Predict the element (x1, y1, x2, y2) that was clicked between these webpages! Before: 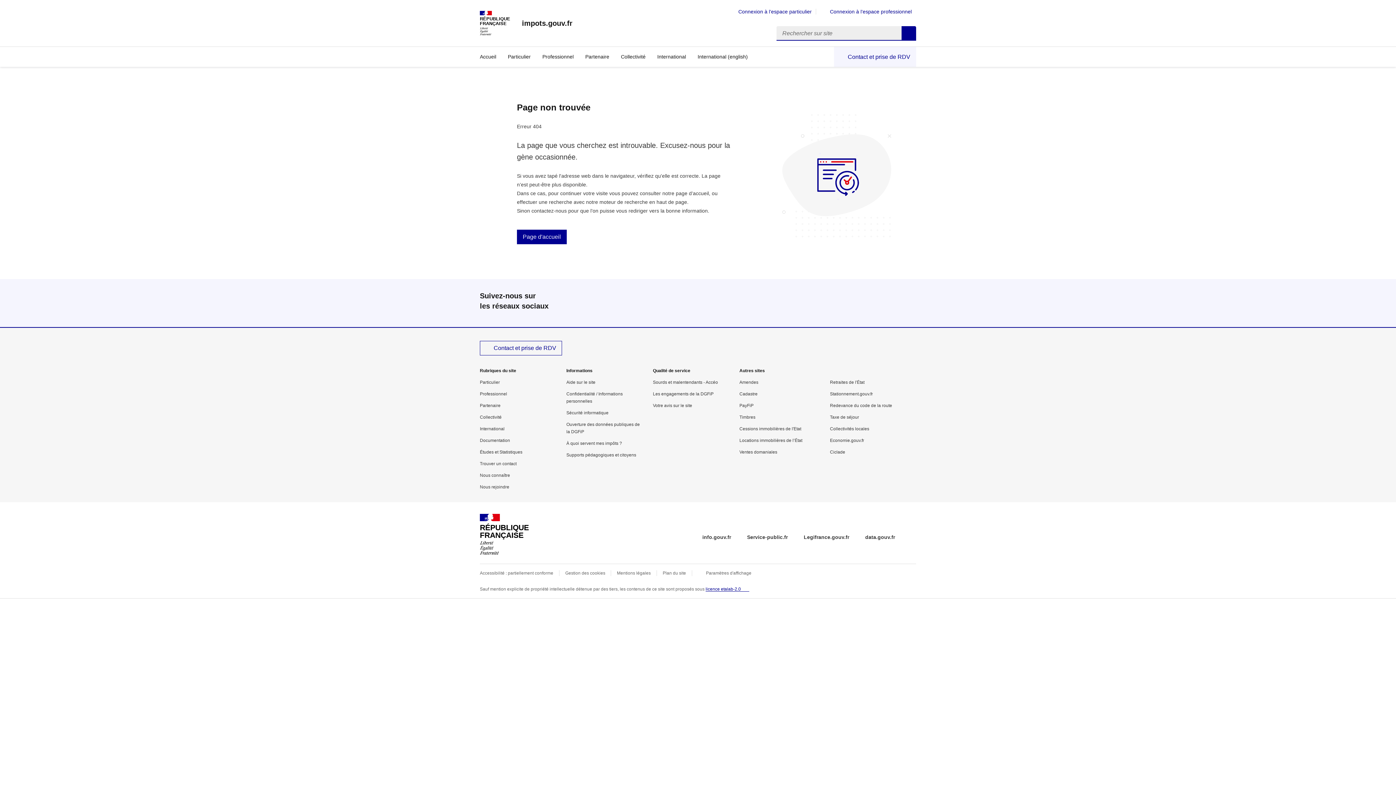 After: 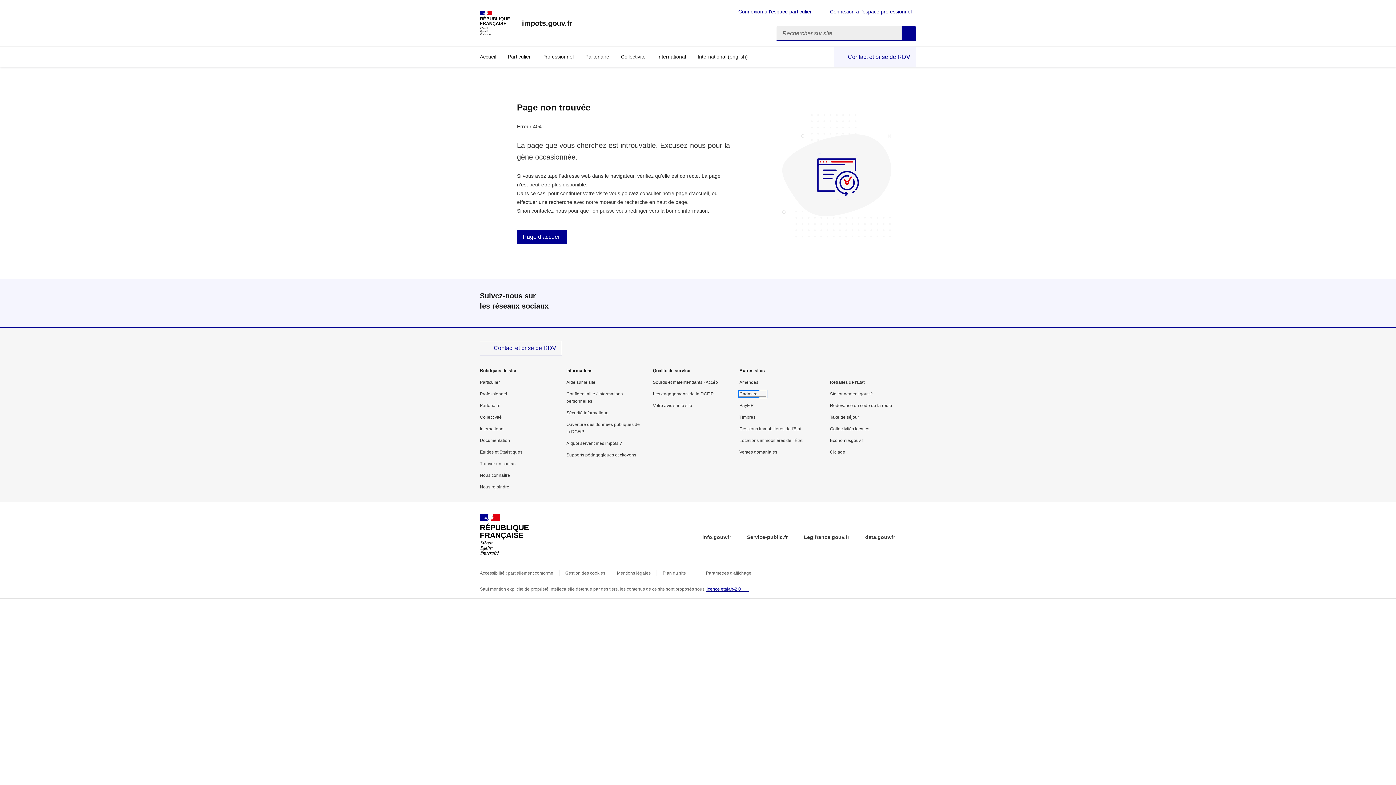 Action: bbox: (739, 391, 766, 396) label: Cadastre 